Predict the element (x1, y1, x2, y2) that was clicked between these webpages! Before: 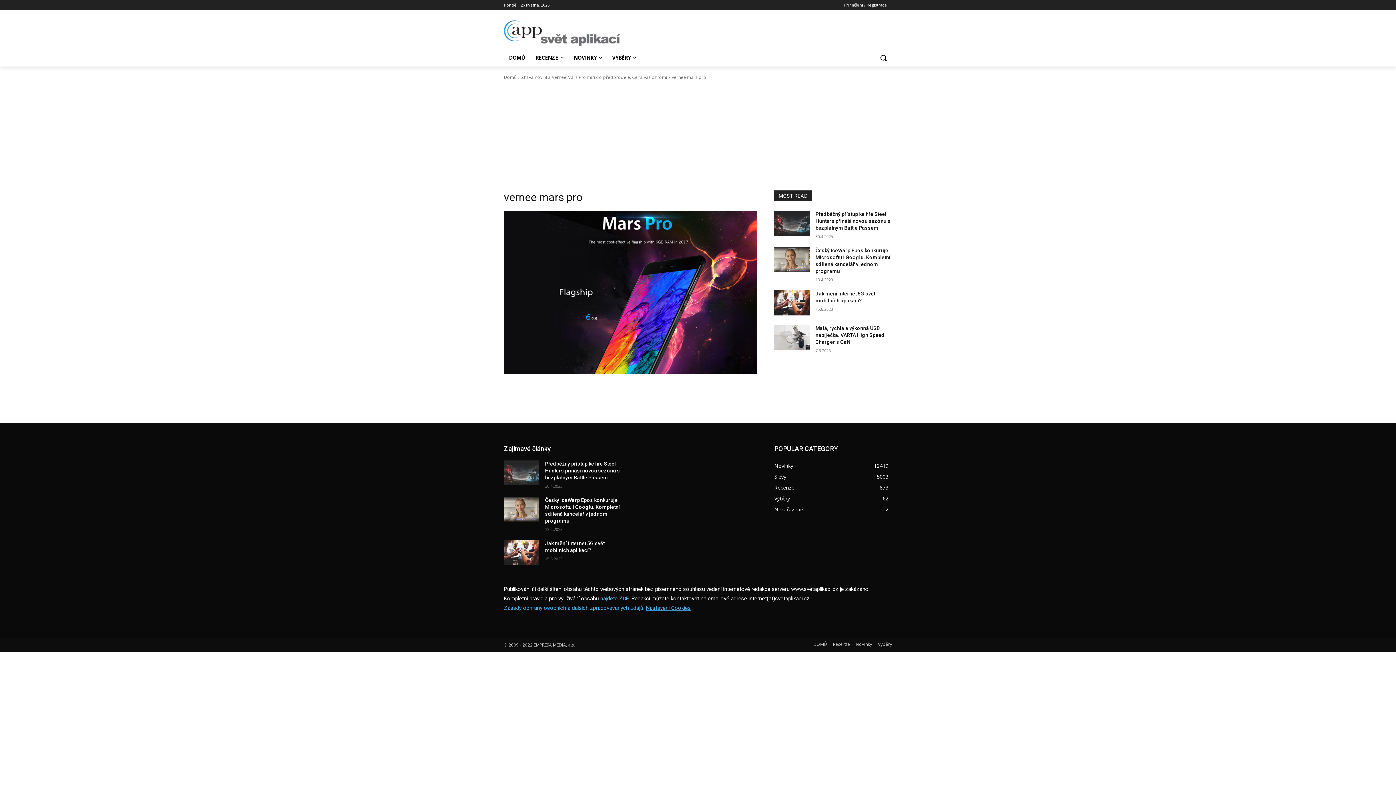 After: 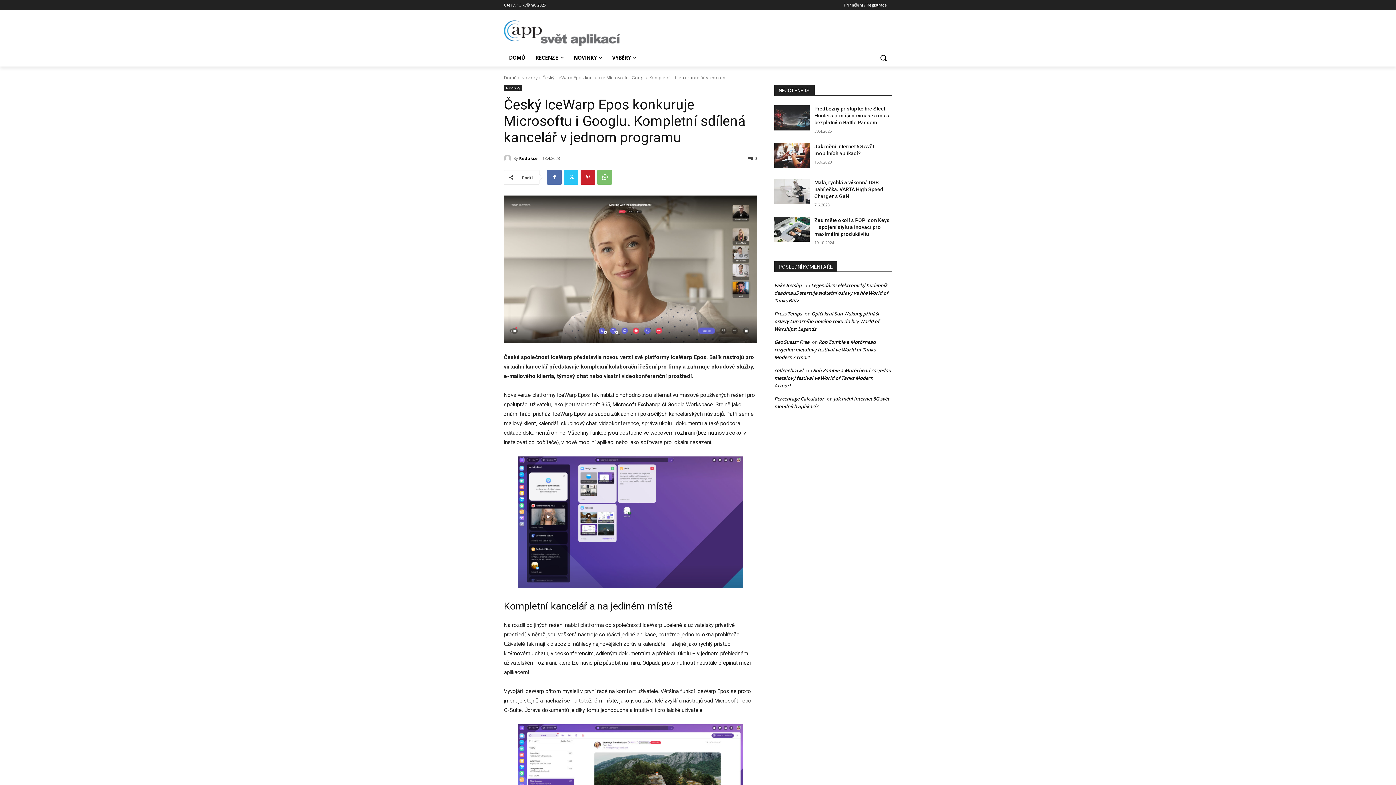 Action: bbox: (774, 247, 809, 272)